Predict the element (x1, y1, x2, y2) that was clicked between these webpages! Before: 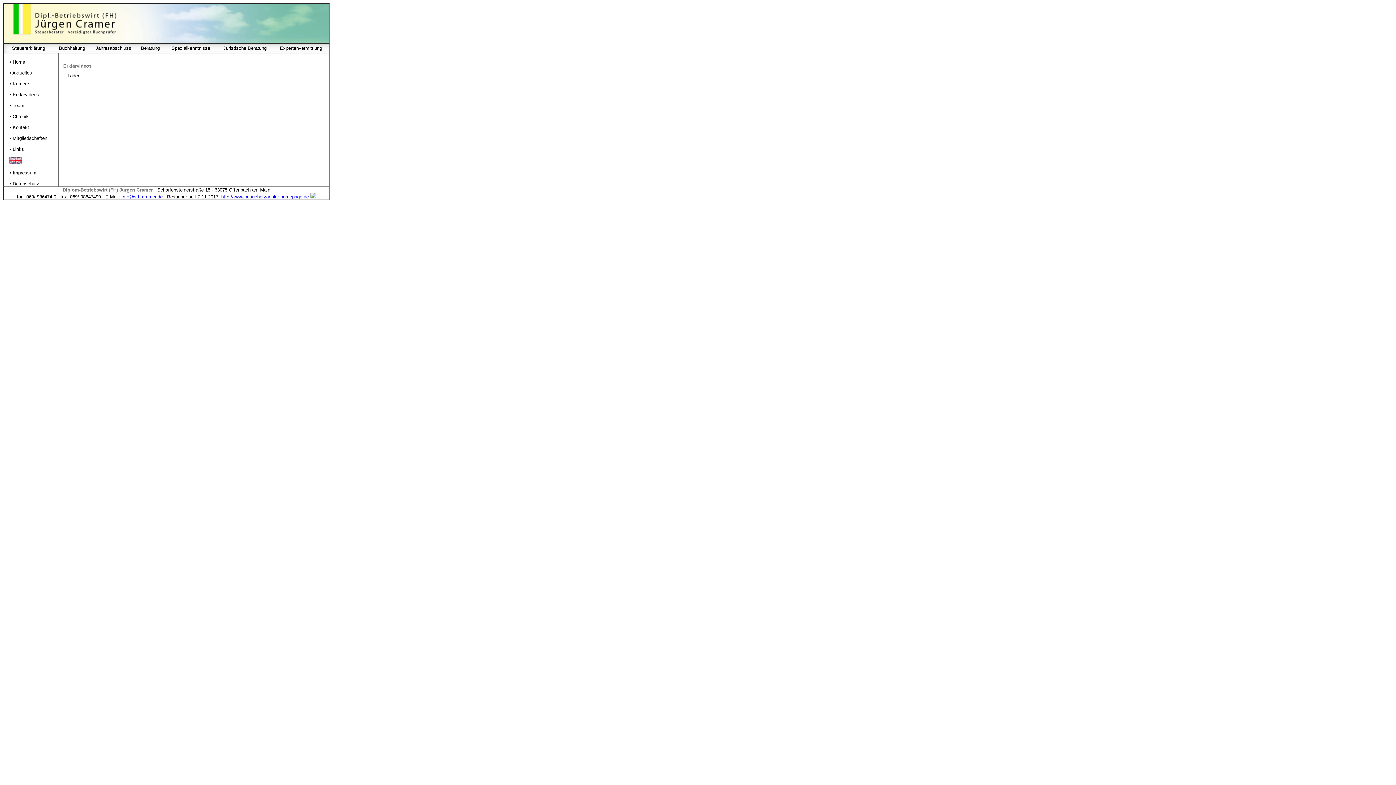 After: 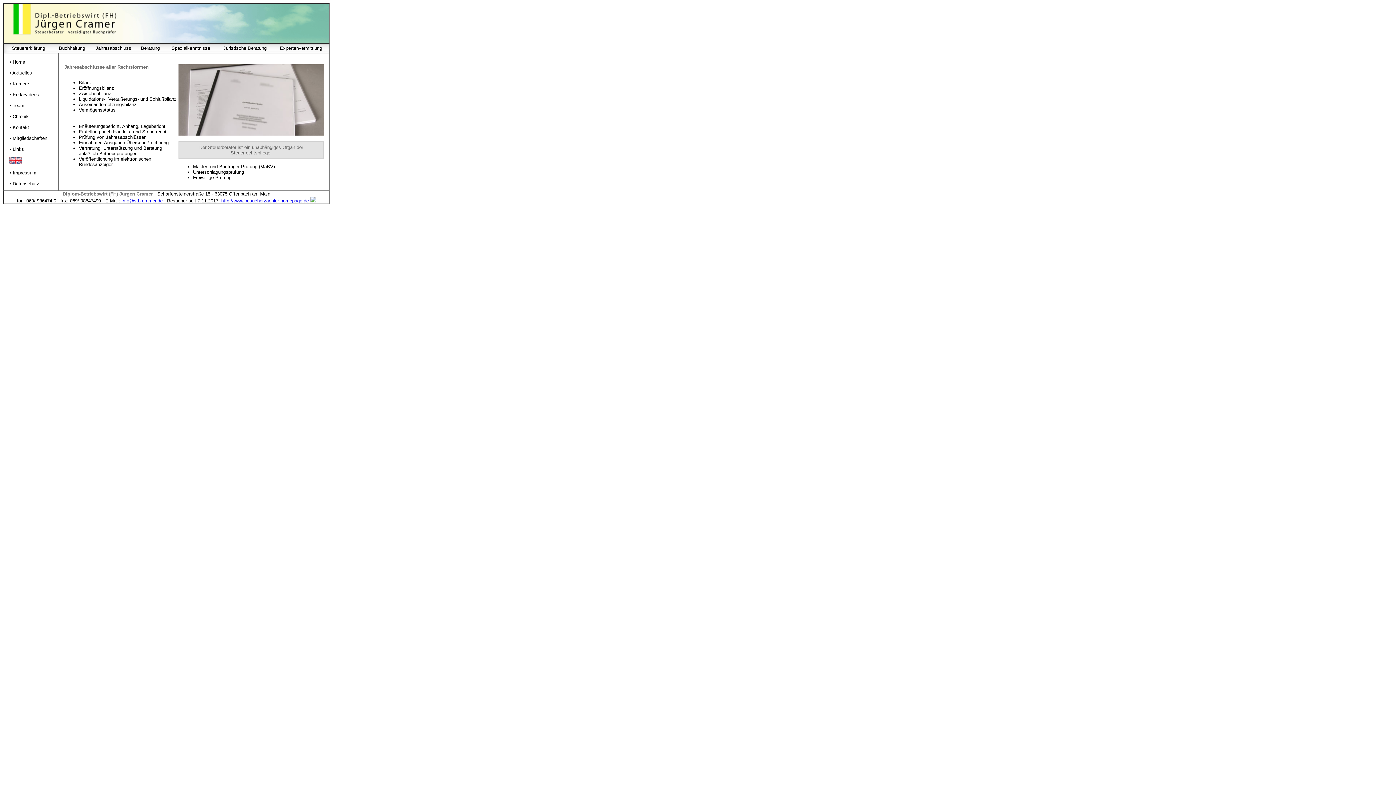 Action: label: Jahresabschluss bbox: (95, 45, 131, 50)